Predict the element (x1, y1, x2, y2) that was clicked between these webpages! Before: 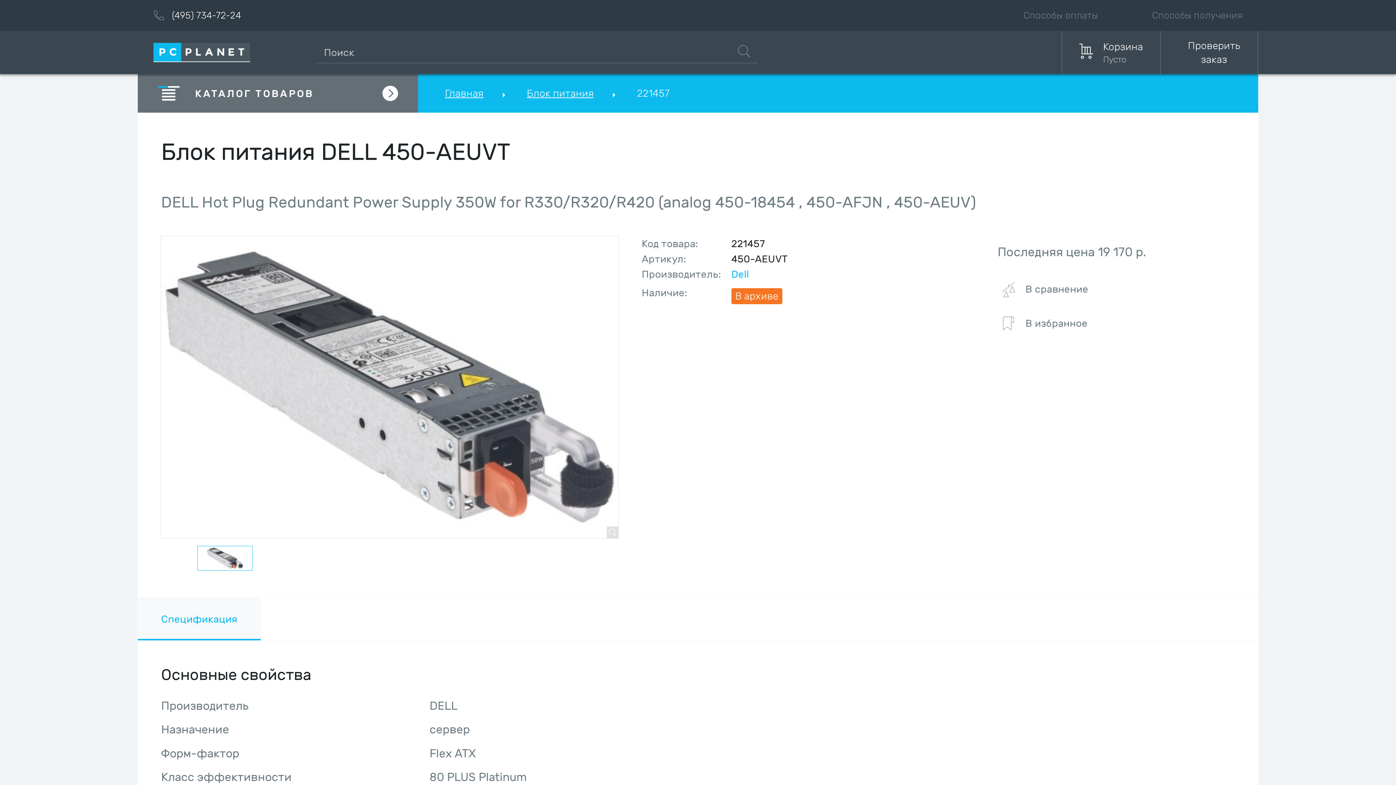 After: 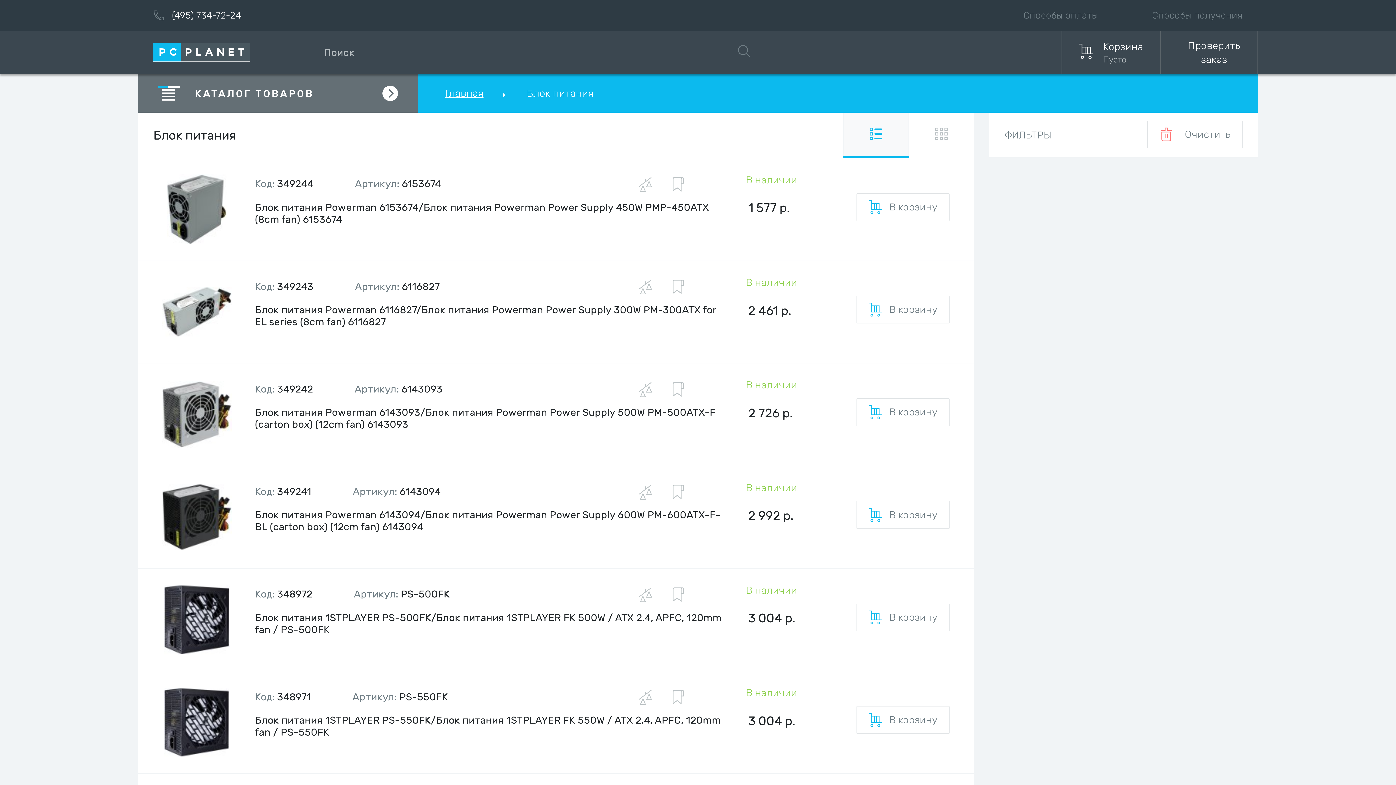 Action: label: Блок питания bbox: (526, 86, 593, 100)